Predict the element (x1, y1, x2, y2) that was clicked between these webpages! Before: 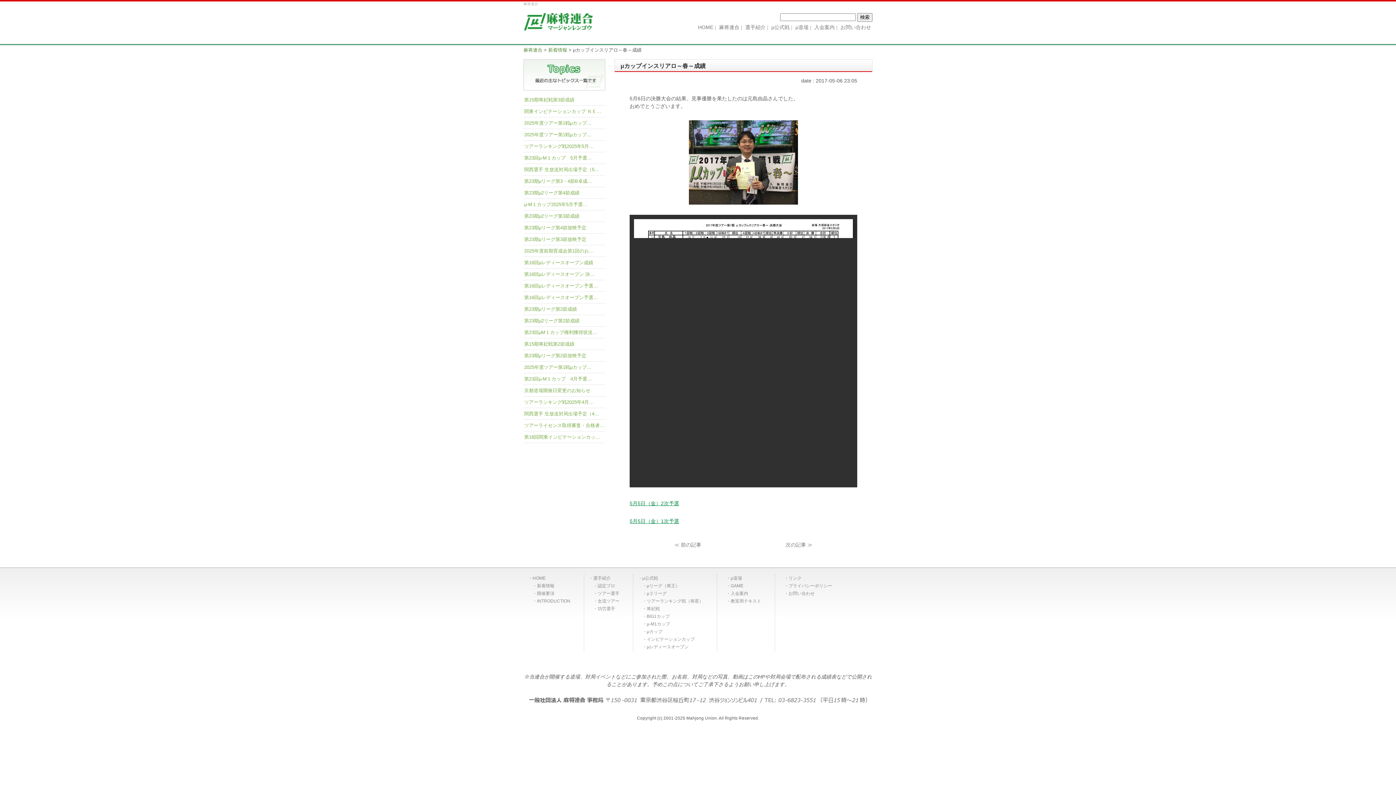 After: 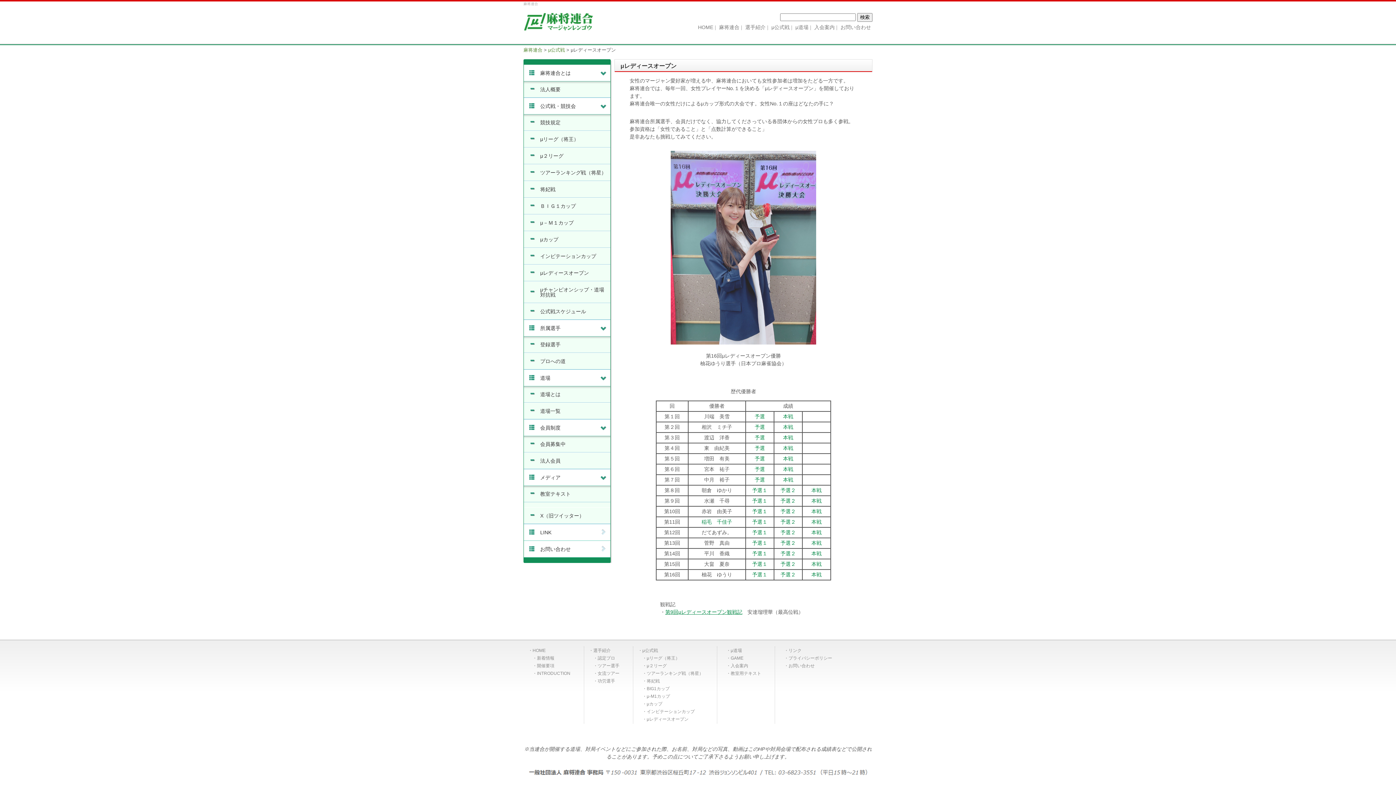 Action: label: μレディースオープン bbox: (633, 643, 716, 651)